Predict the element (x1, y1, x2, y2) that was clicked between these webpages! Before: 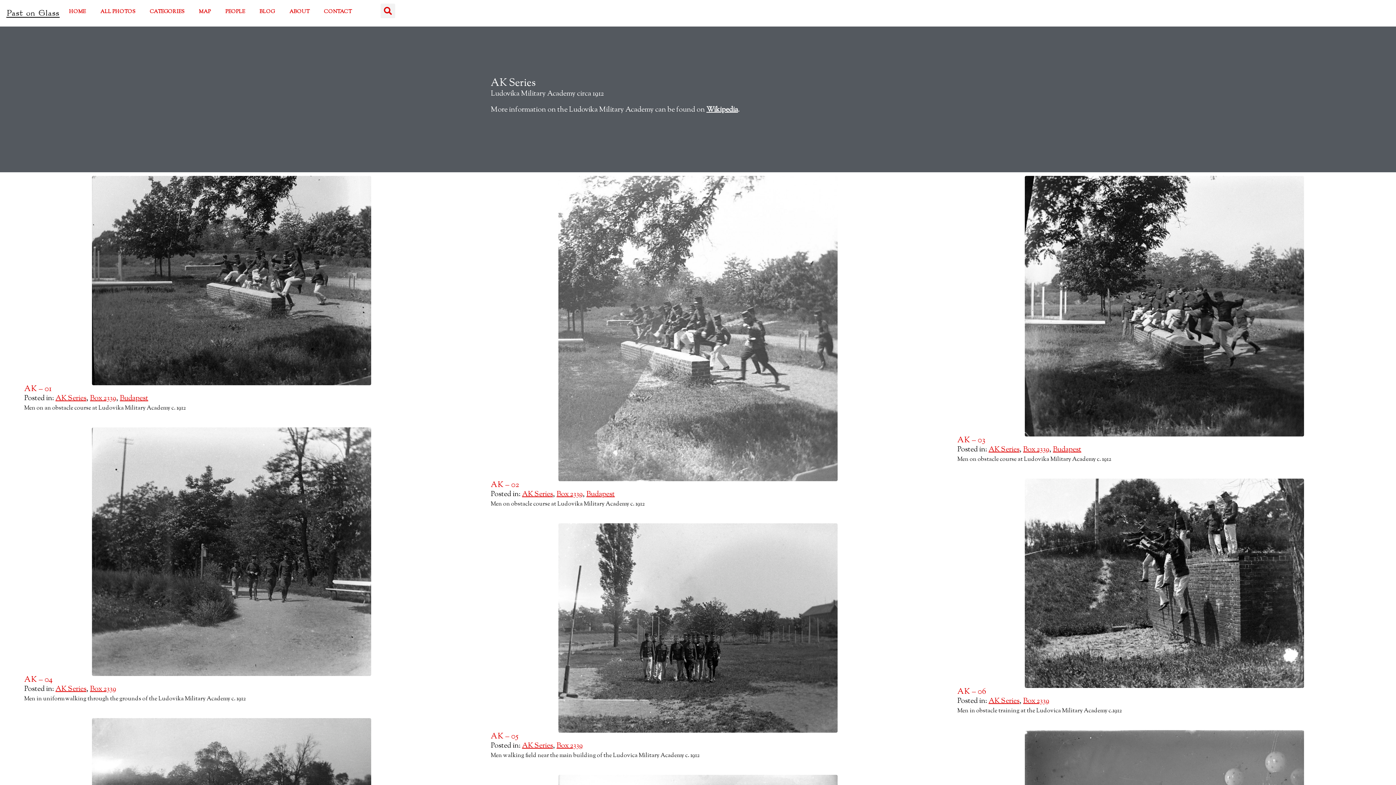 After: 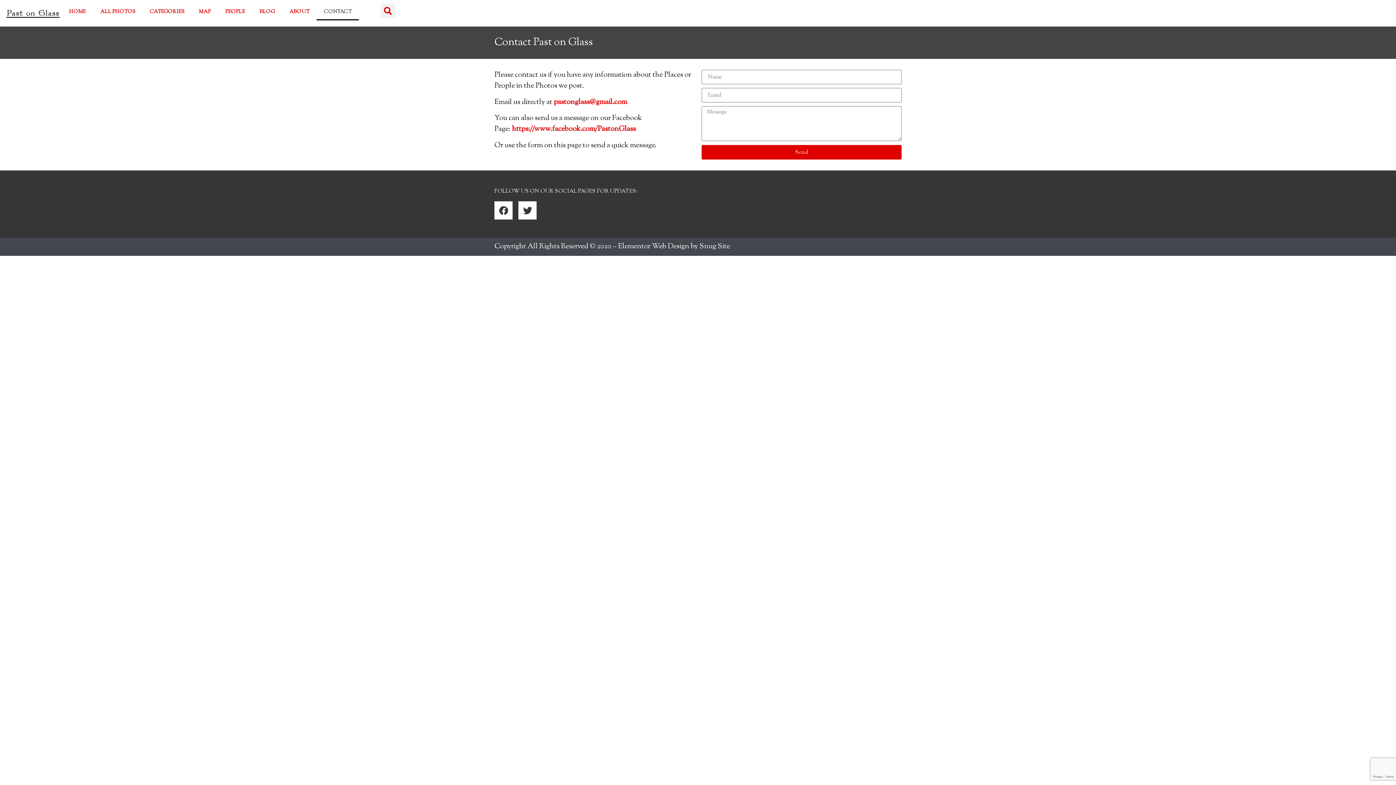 Action: bbox: (316, 3, 358, 20) label: CONTACT